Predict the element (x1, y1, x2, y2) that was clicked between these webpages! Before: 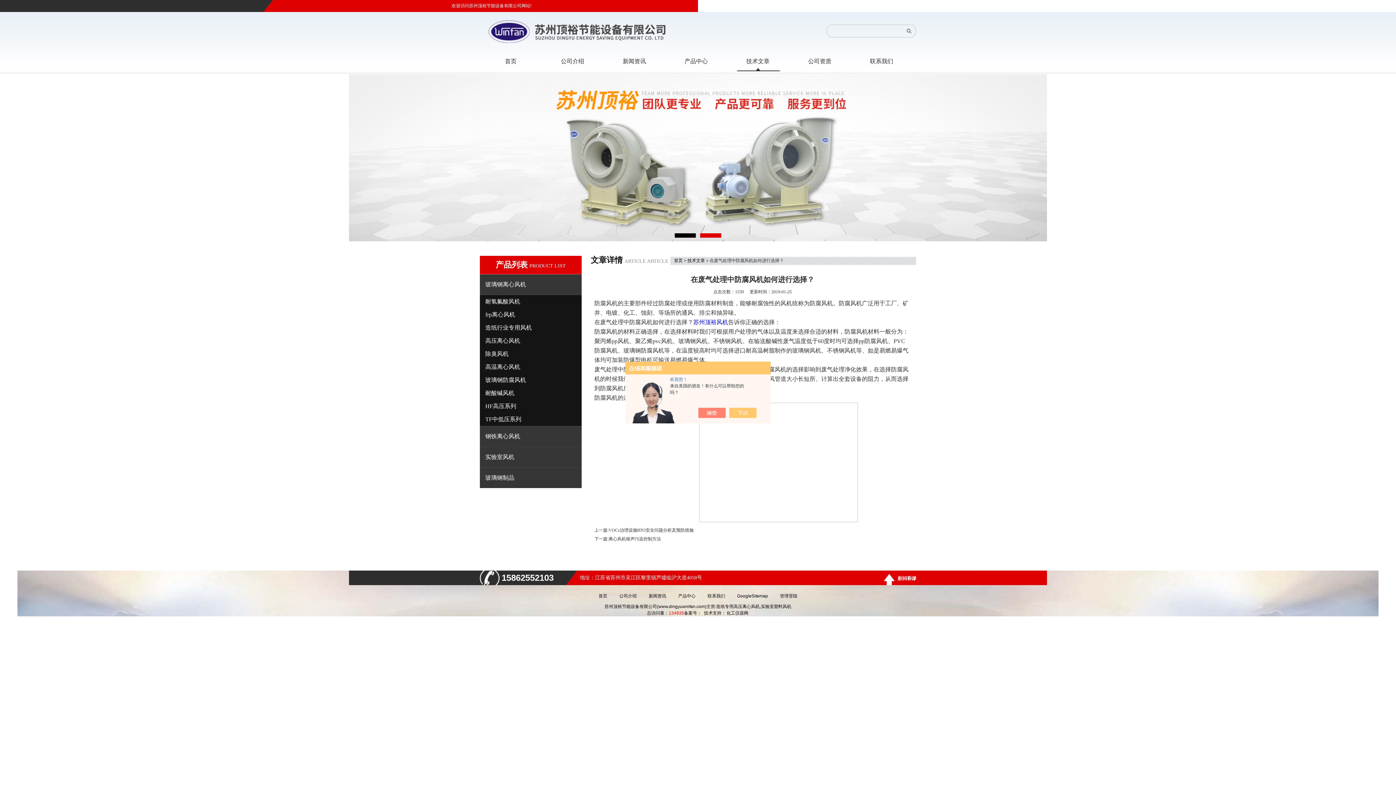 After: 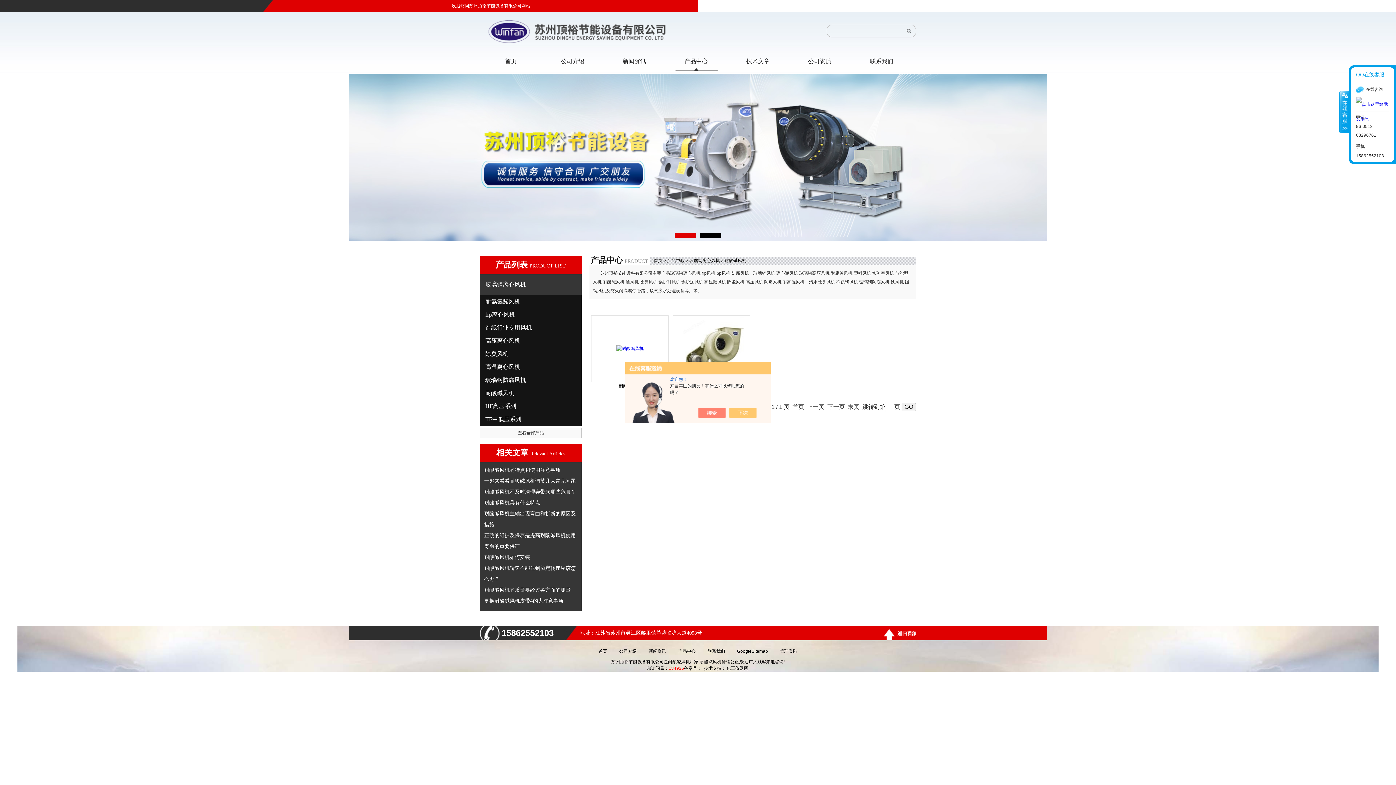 Action: bbox: (480, 386, 581, 400) label: 耐酸碱风机